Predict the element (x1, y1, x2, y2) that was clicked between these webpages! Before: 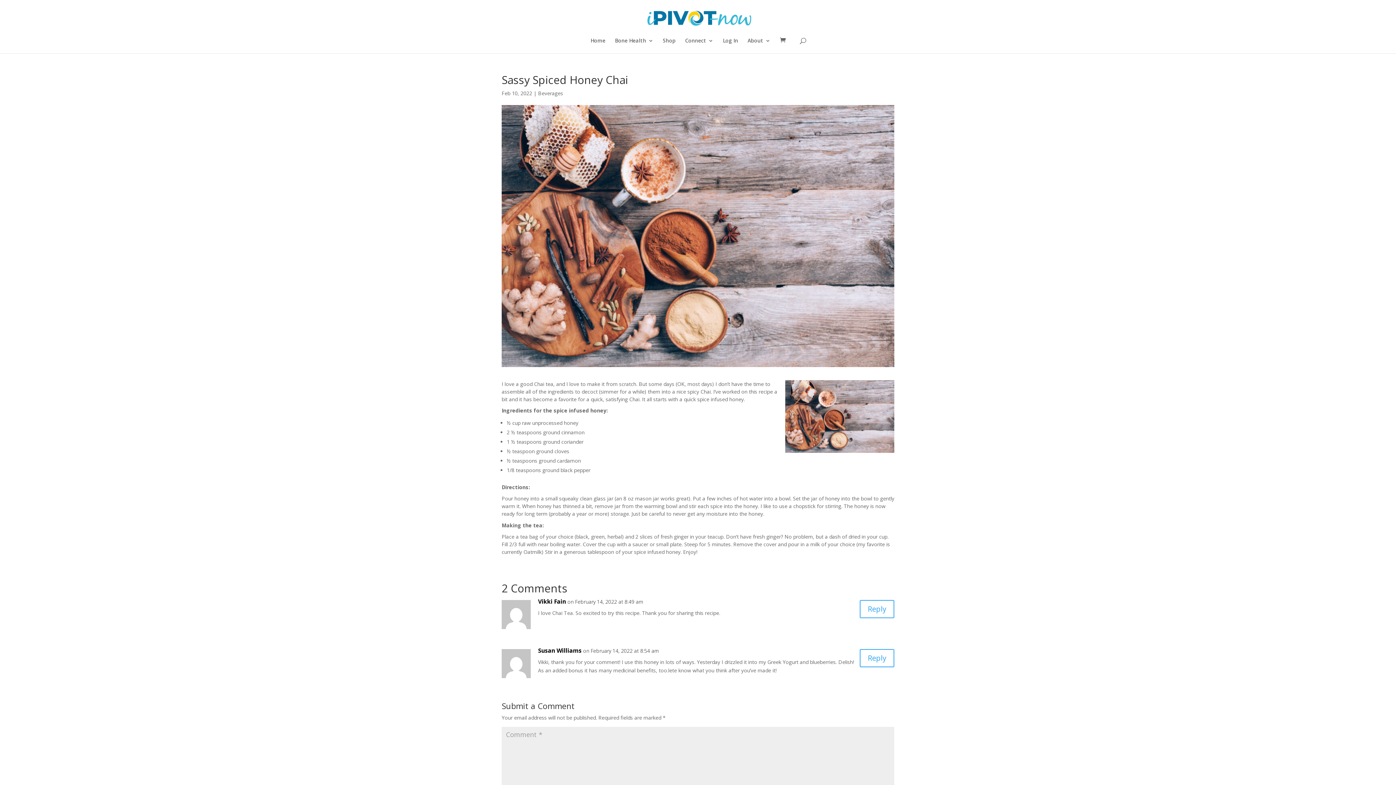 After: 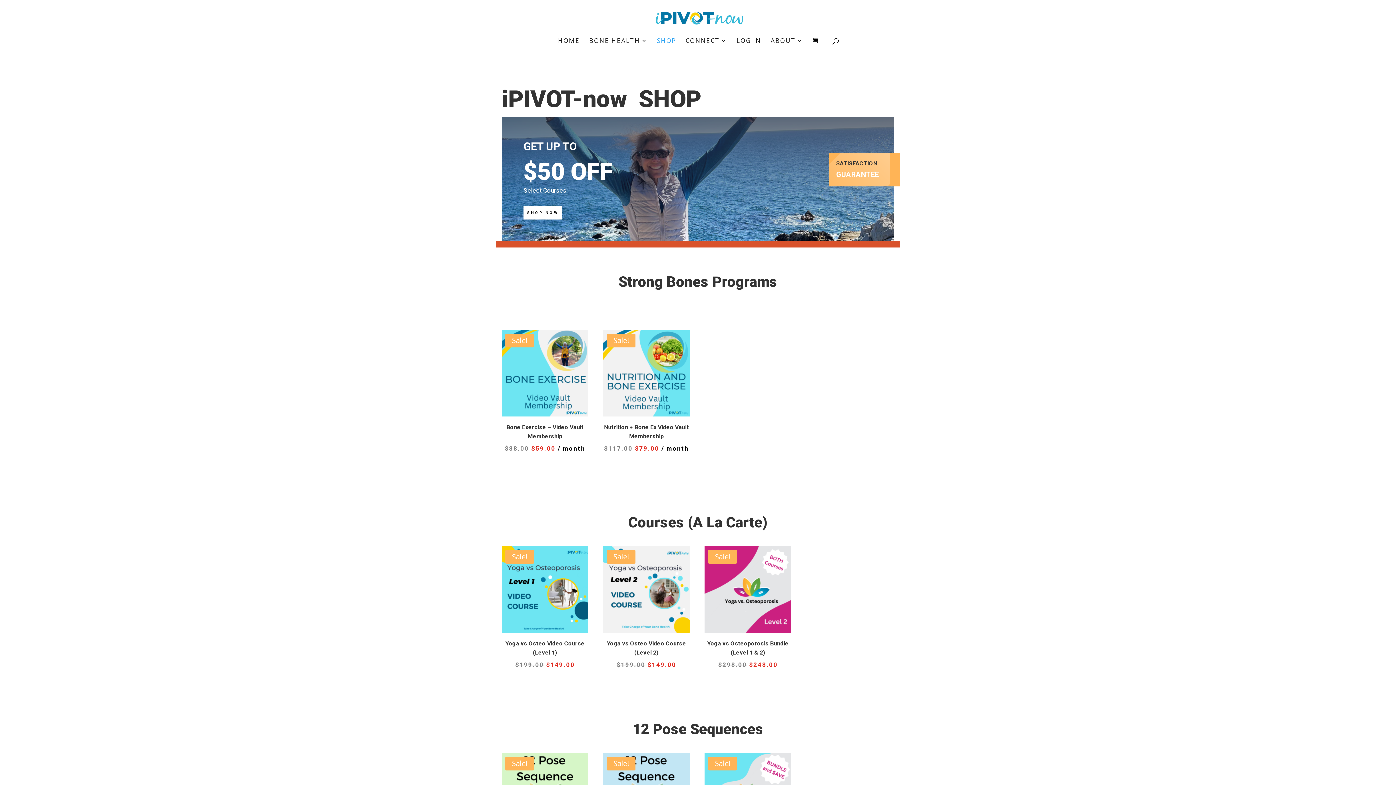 Action: label: Shop bbox: (663, 38, 675, 53)